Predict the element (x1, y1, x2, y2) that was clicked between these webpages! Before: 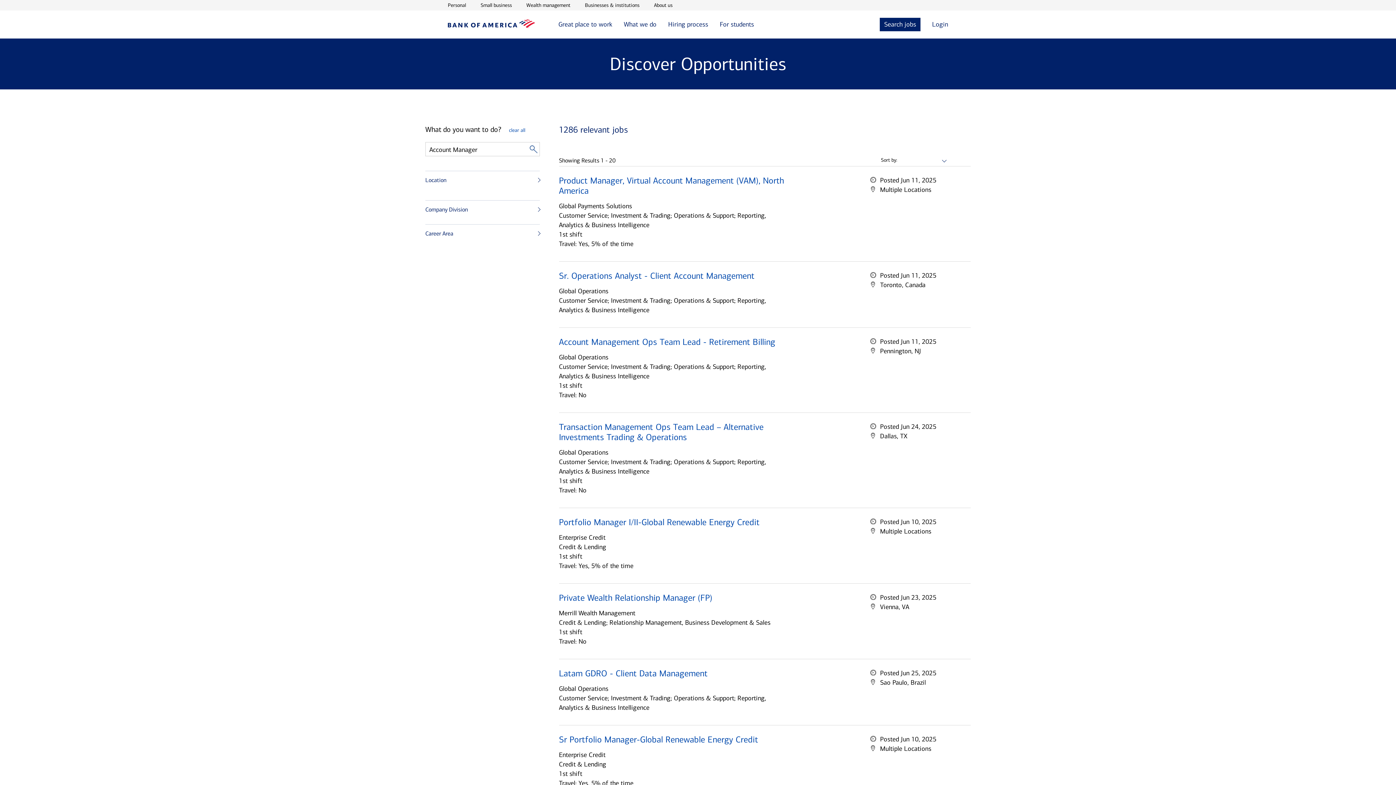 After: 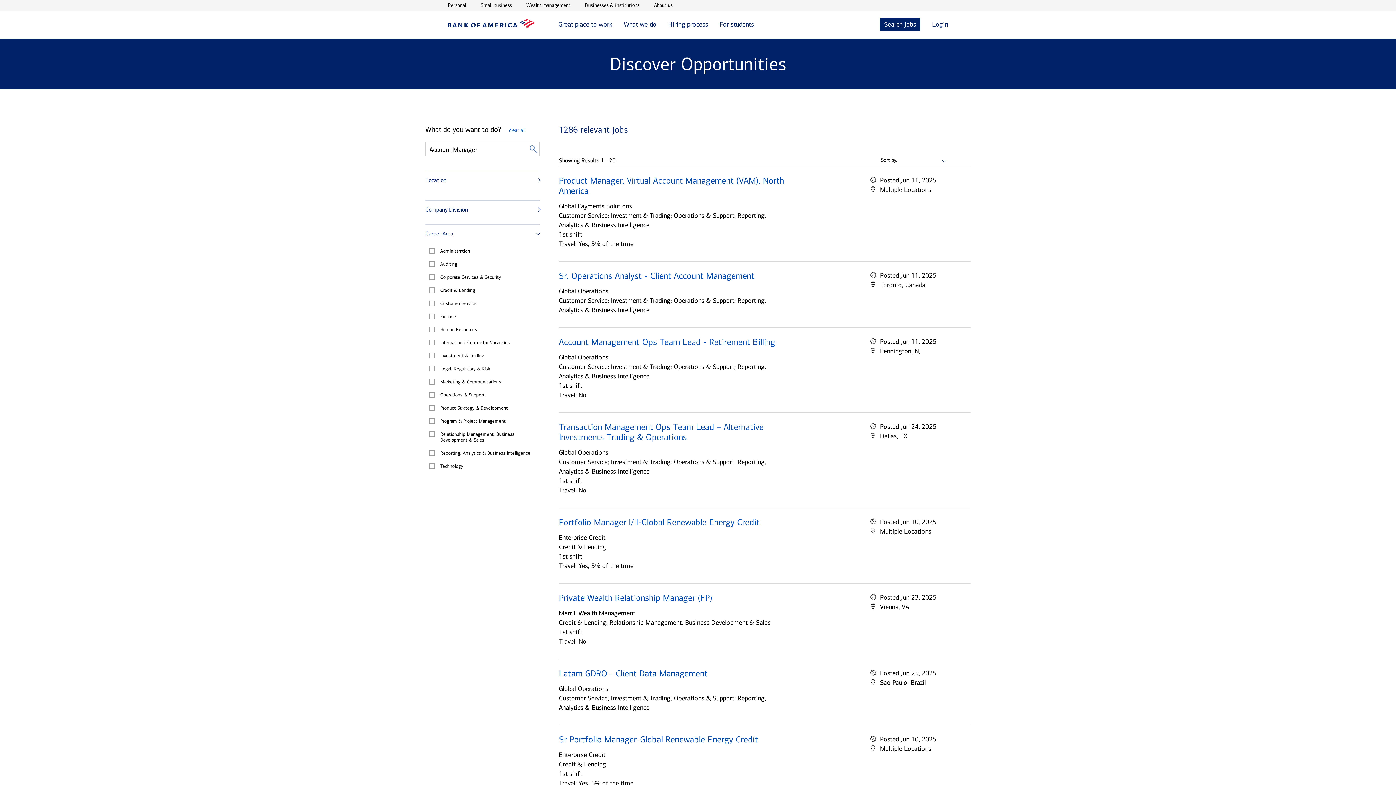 Action: bbox: (425, 230, 453, 237) label: Career Area Button Collapsed Press spacebar to Expand